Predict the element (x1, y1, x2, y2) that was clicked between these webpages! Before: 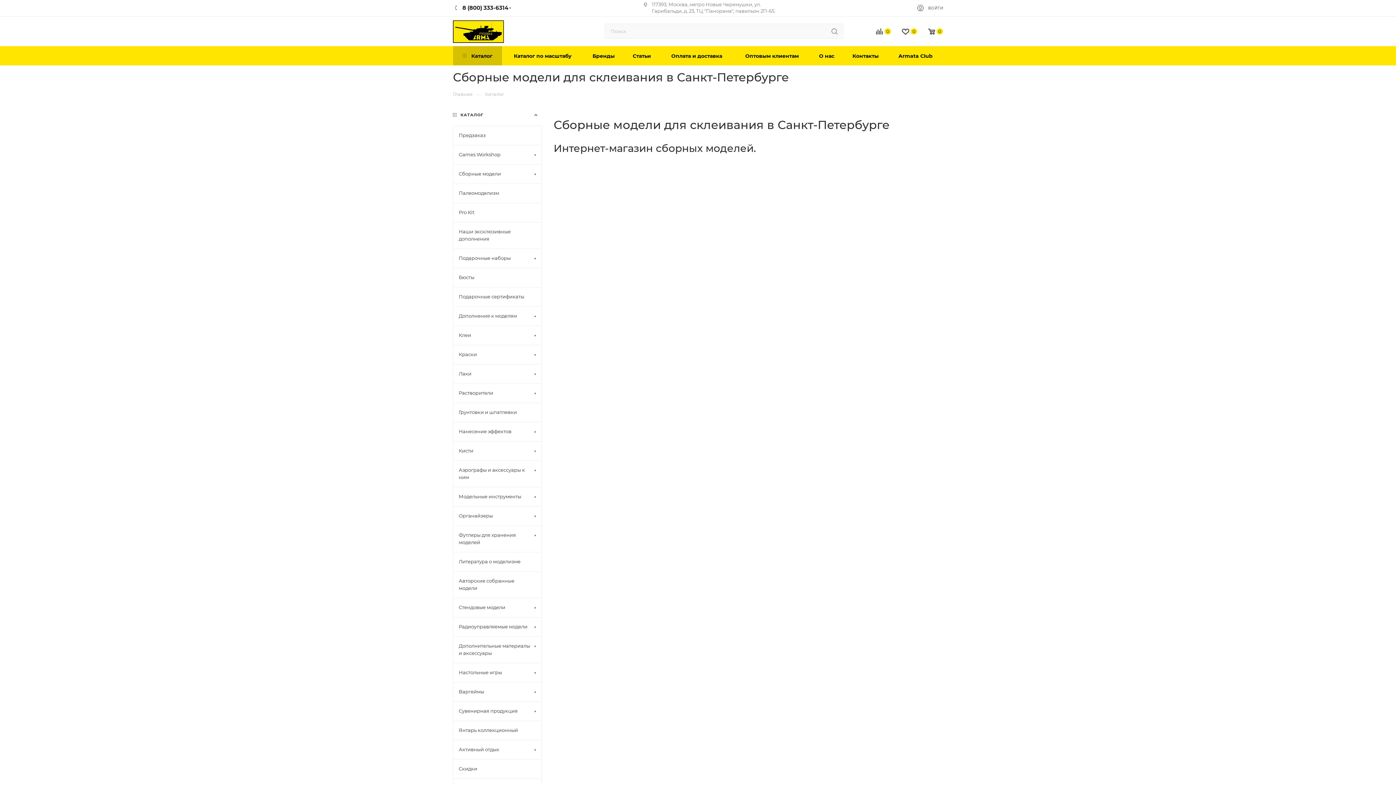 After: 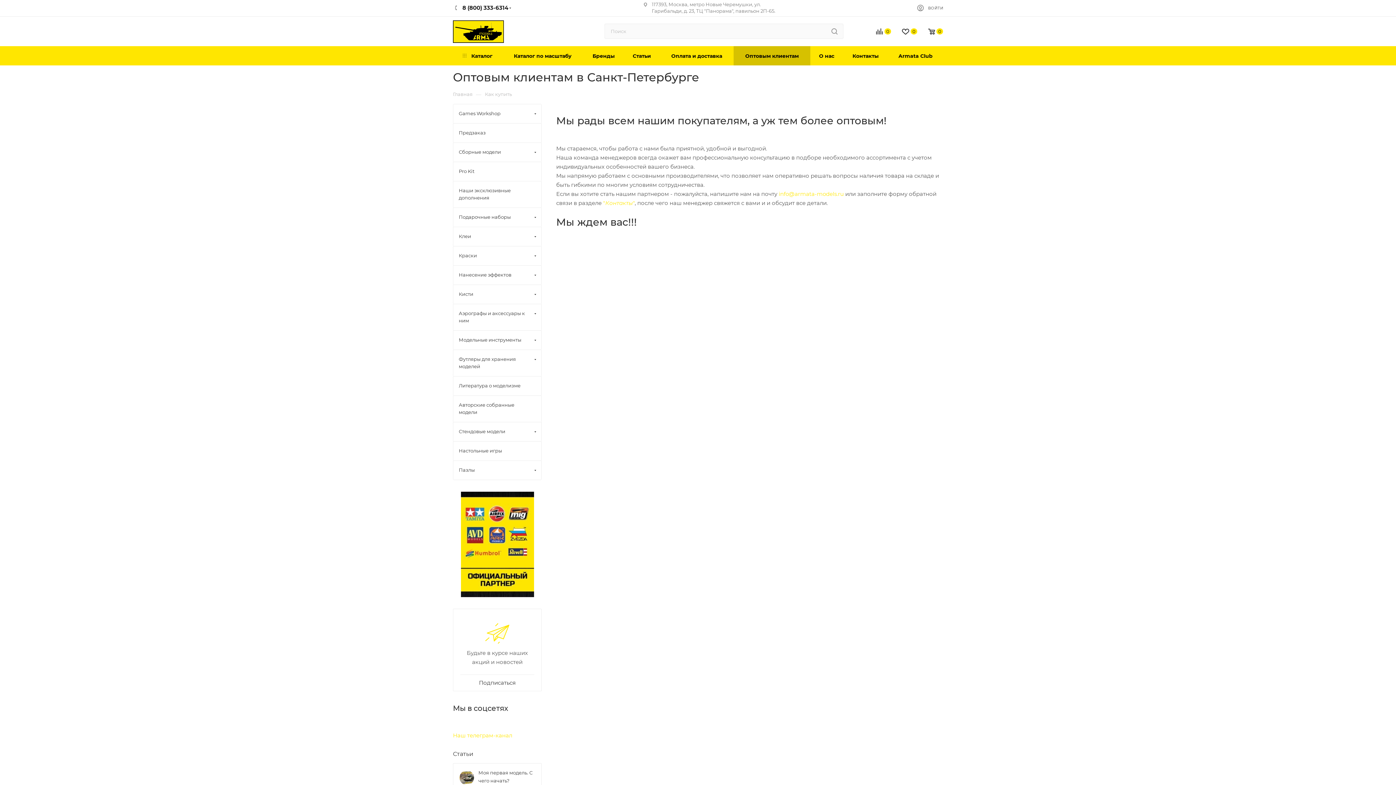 Action: bbox: (733, 46, 810, 65) label: Оптовым клиентам